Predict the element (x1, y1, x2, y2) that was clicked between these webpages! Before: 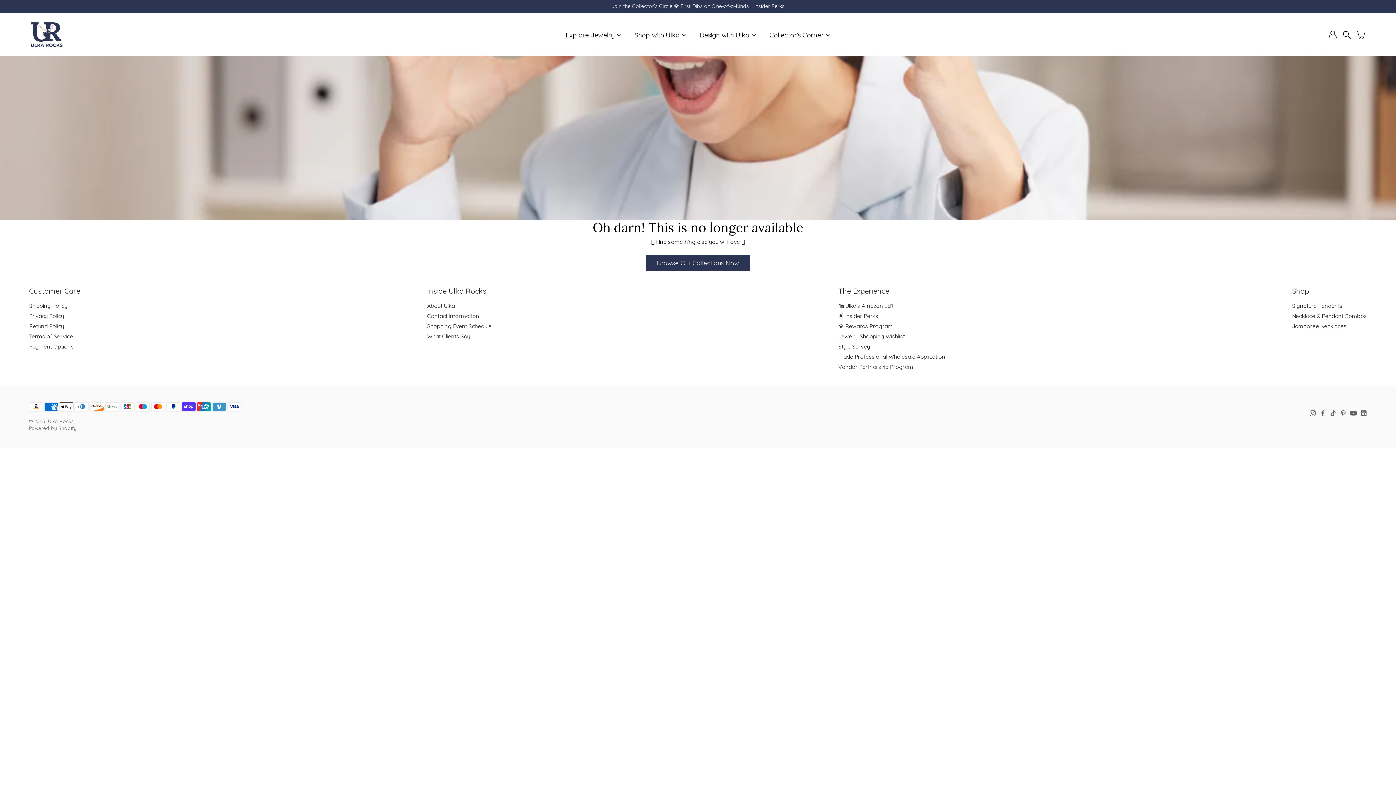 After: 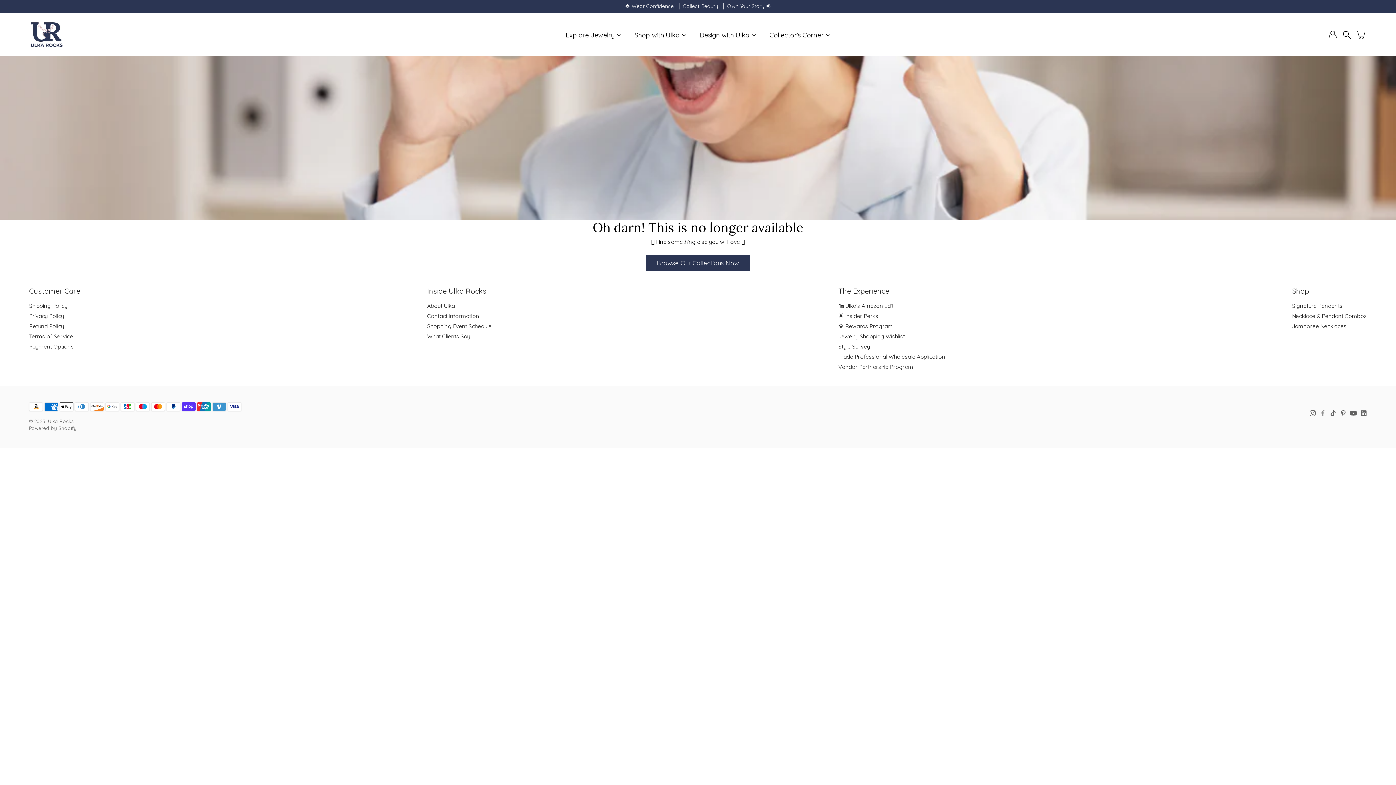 Action: bbox: (1320, 410, 1326, 416) label: Facebook